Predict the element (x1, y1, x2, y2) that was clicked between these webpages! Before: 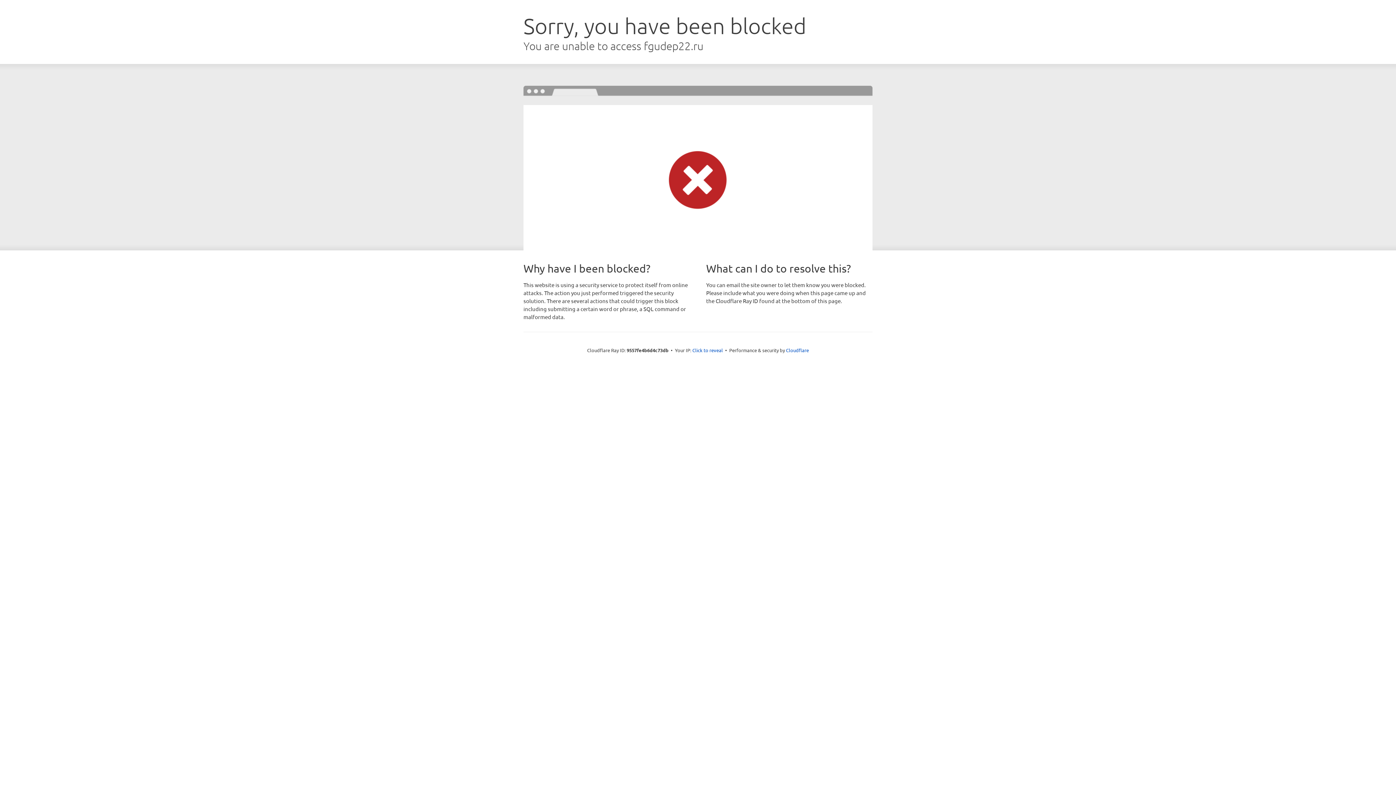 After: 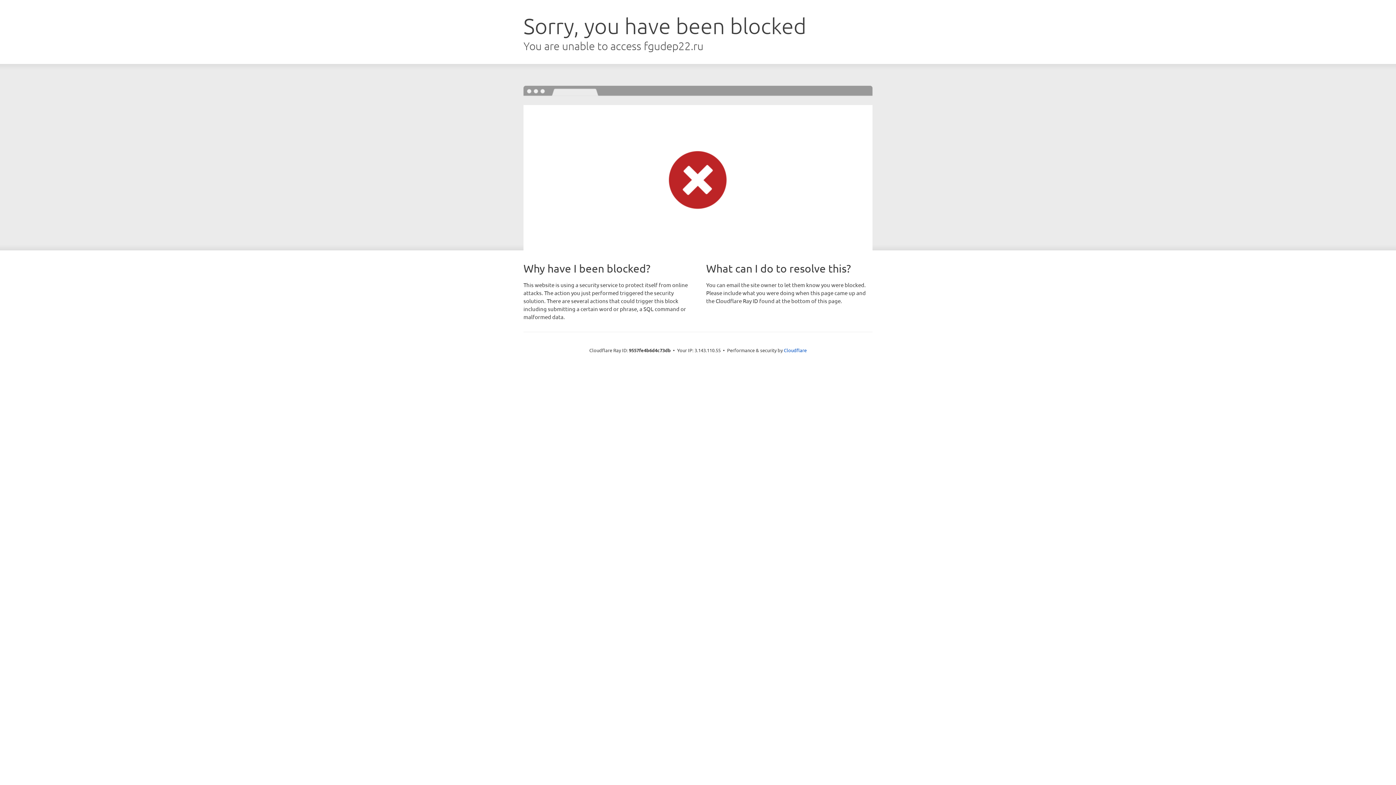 Action: label: Click to reveal bbox: (692, 346, 723, 353)